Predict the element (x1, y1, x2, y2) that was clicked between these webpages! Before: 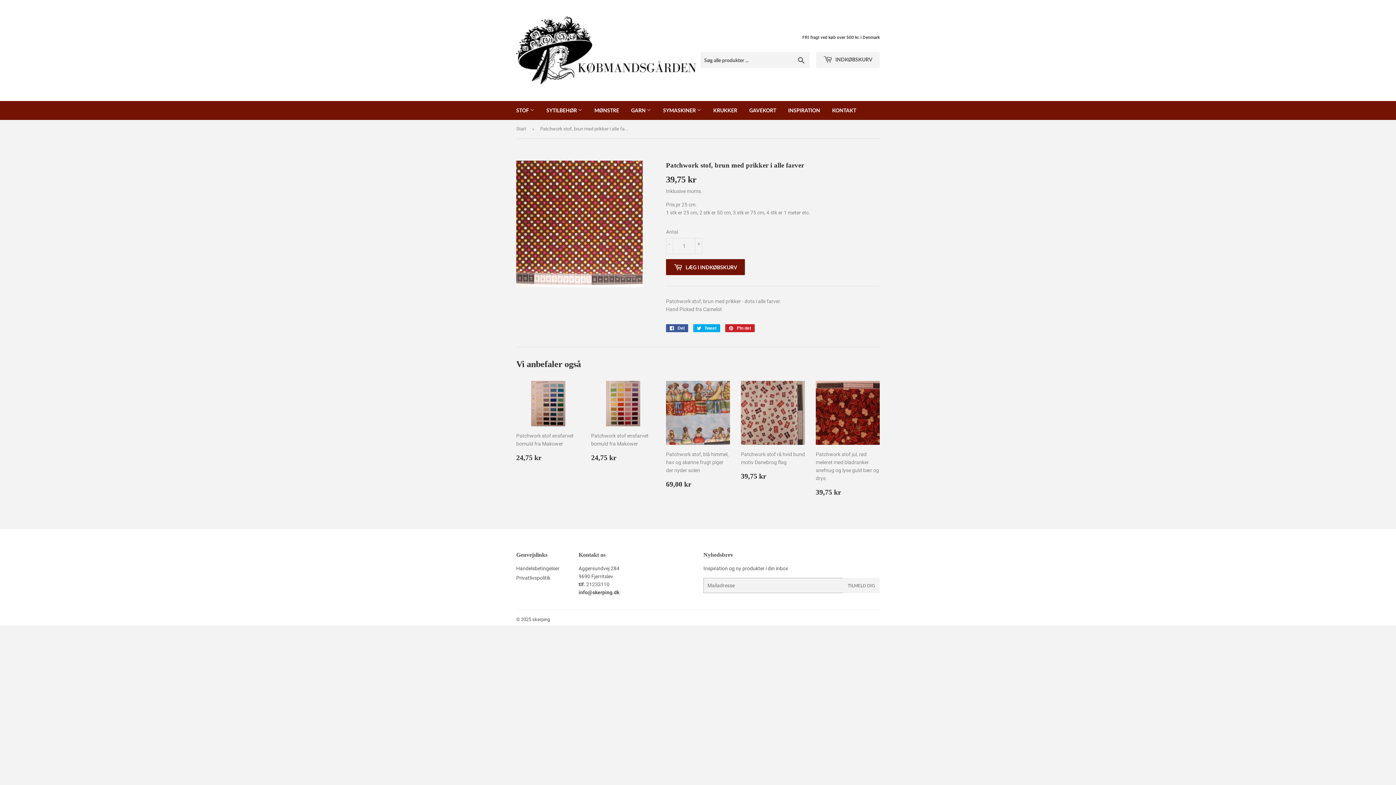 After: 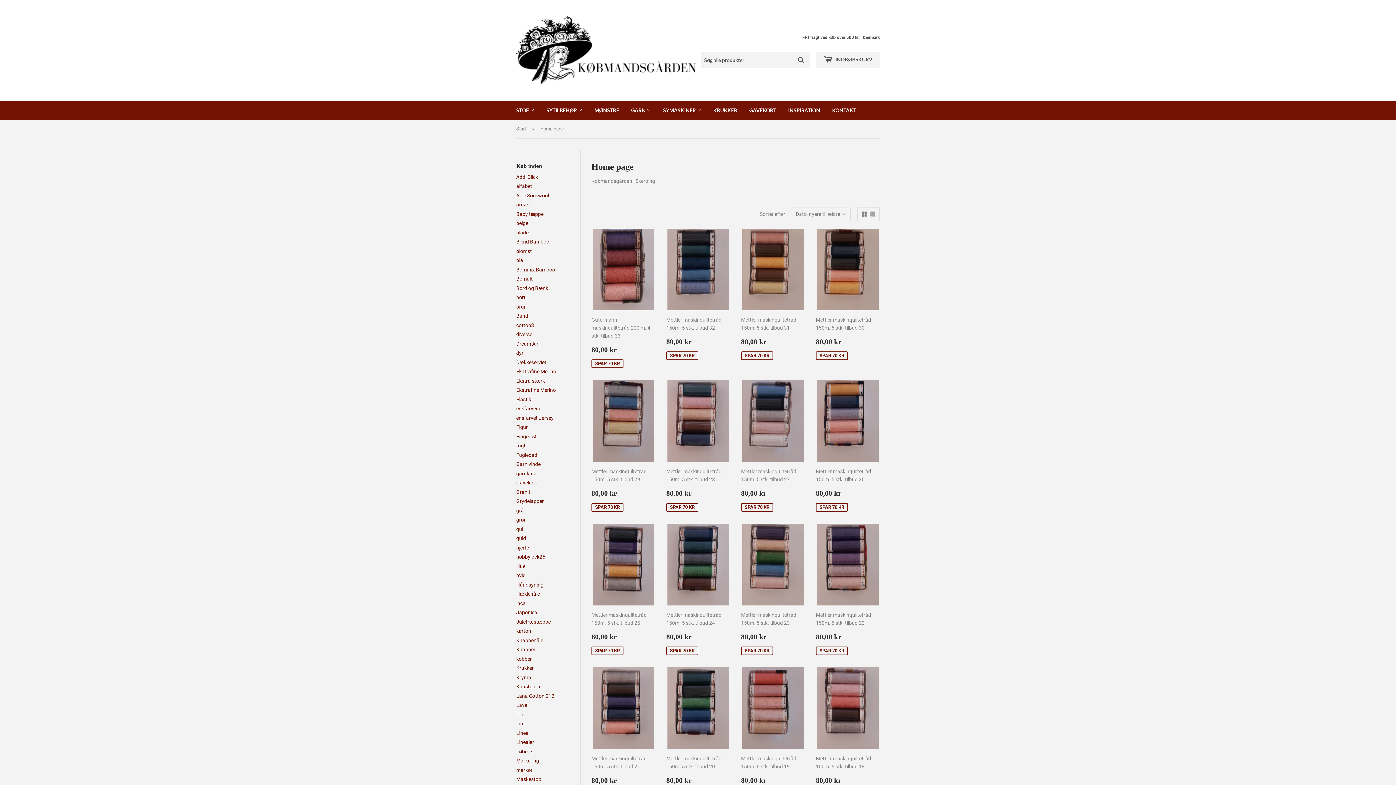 Action: label: FRI fragt ved køb over 500 kr. i Denmark bbox: (802, 34, 880, 41)